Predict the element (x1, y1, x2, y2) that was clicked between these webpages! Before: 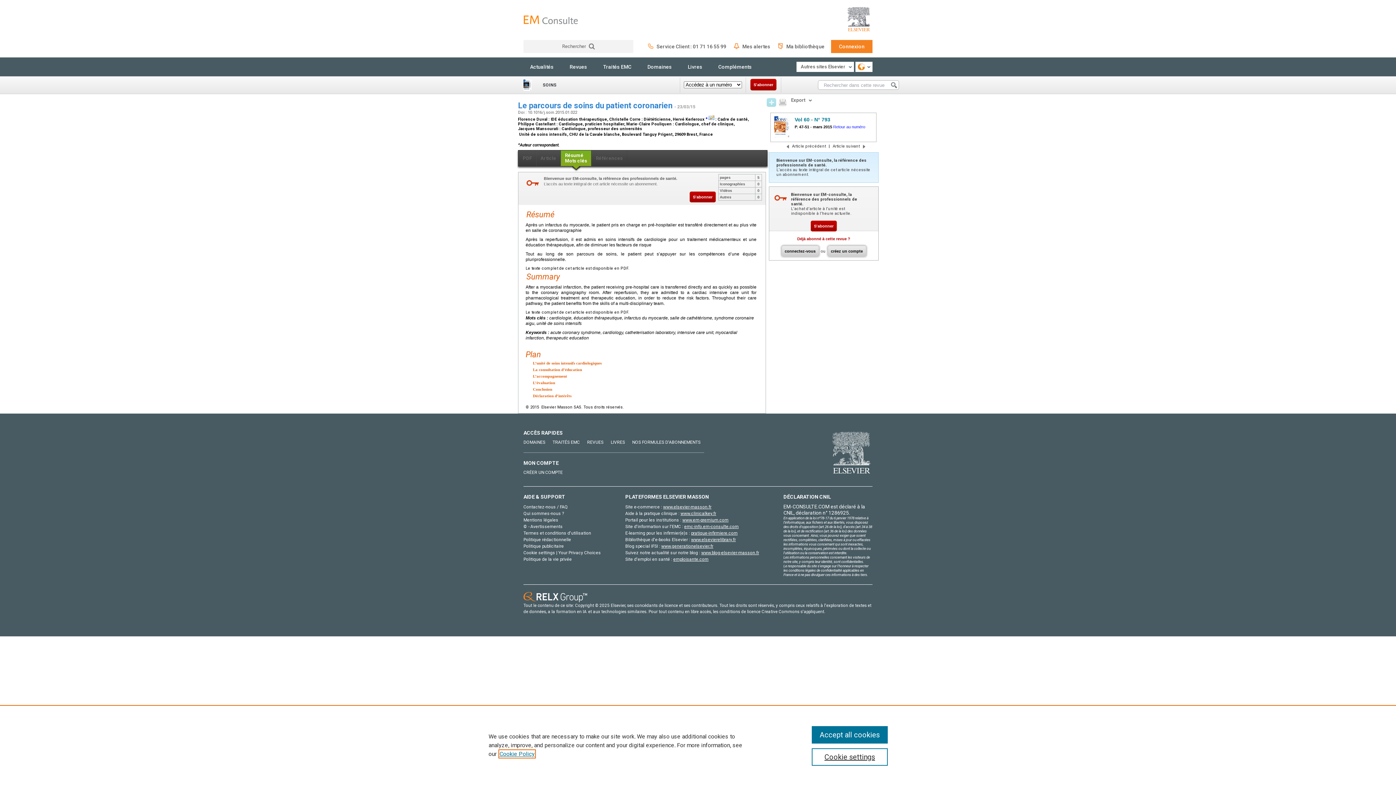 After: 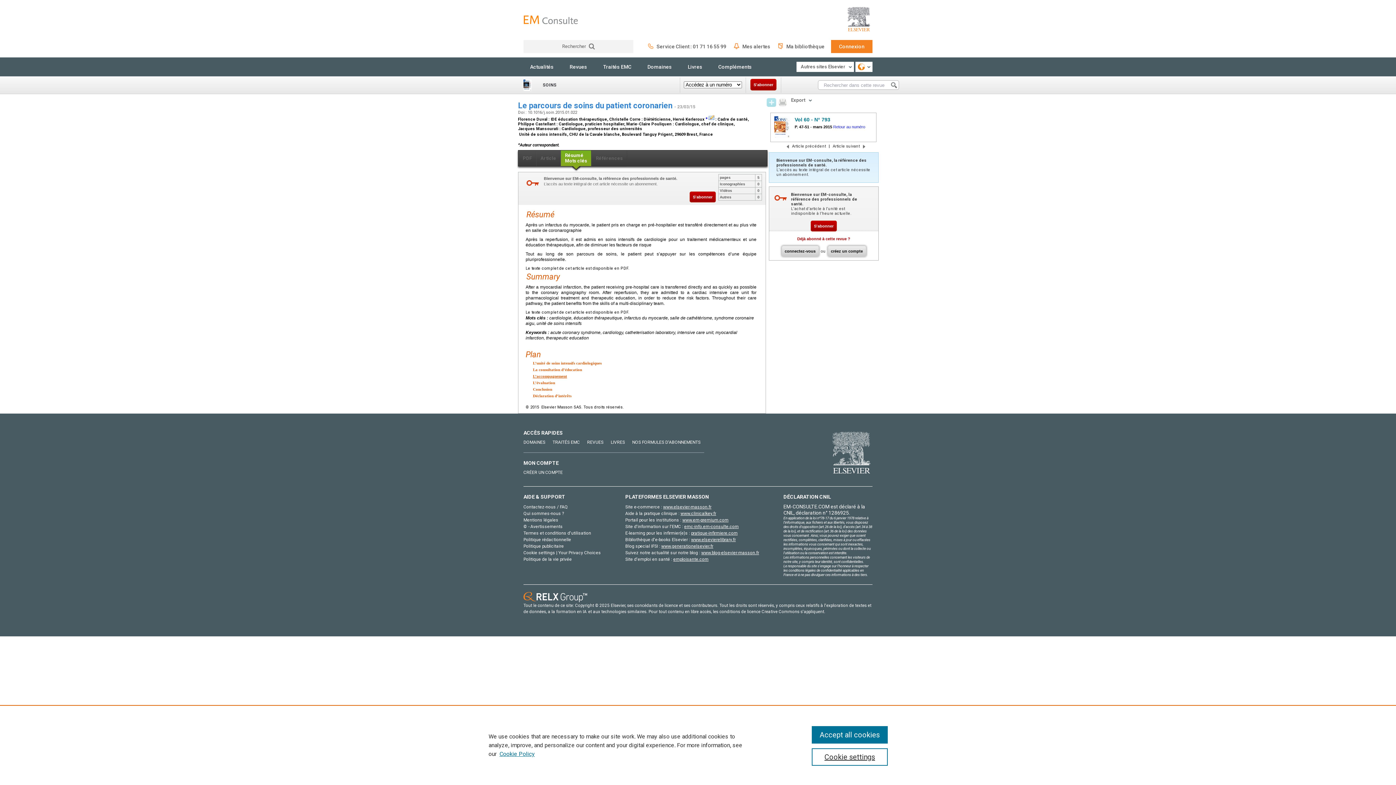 Action: label: L’accompagnement bbox: (533, 374, 567, 378)